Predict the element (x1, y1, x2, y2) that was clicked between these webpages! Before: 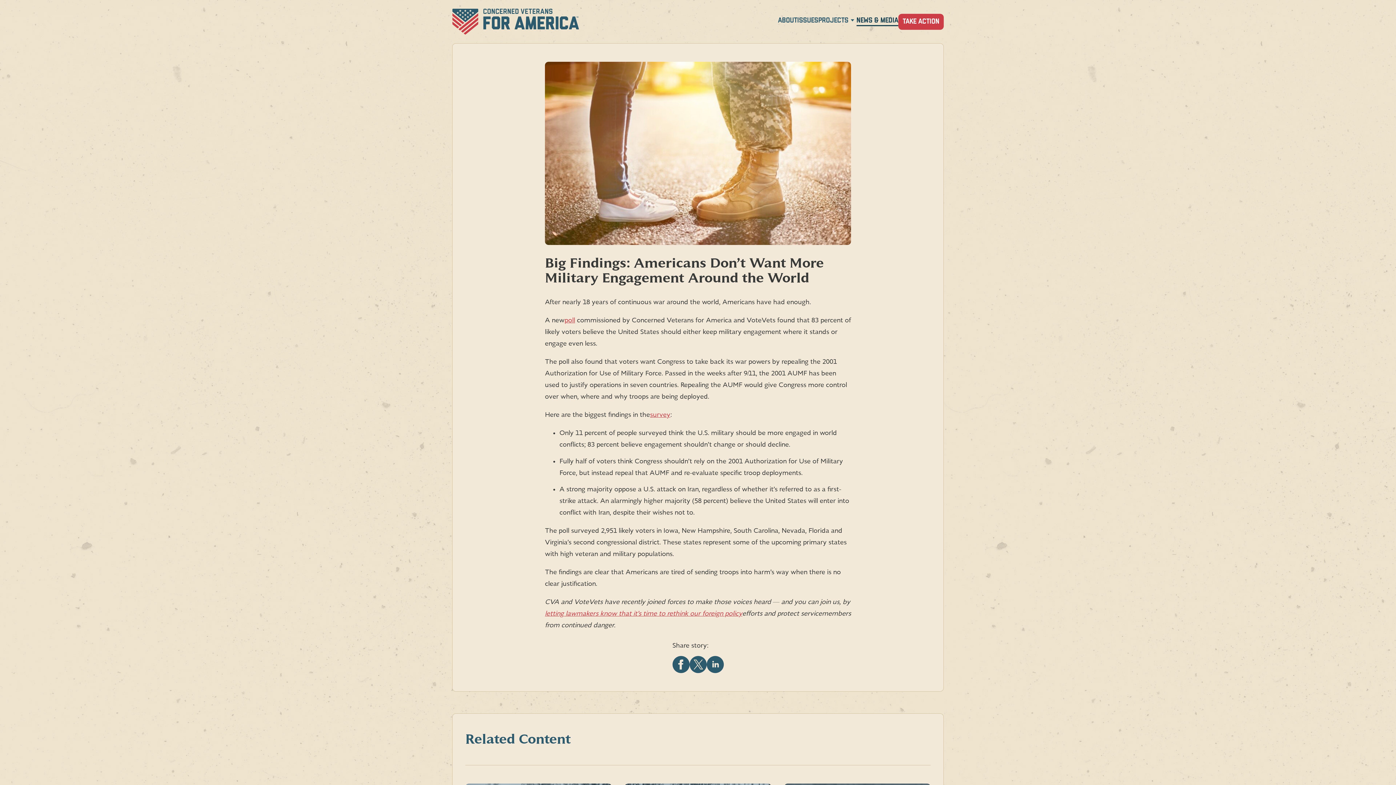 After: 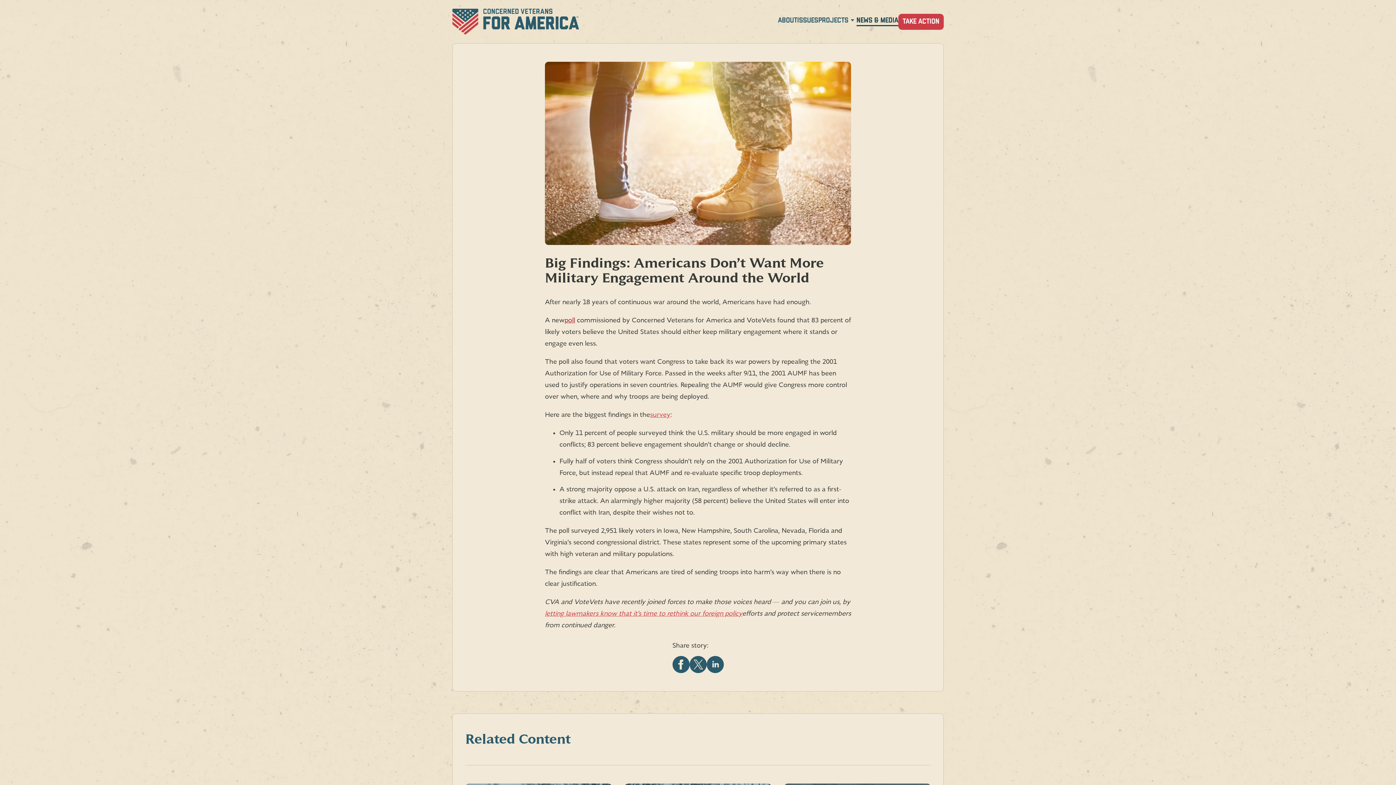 Action: bbox: (564, 316, 575, 324) label: poll